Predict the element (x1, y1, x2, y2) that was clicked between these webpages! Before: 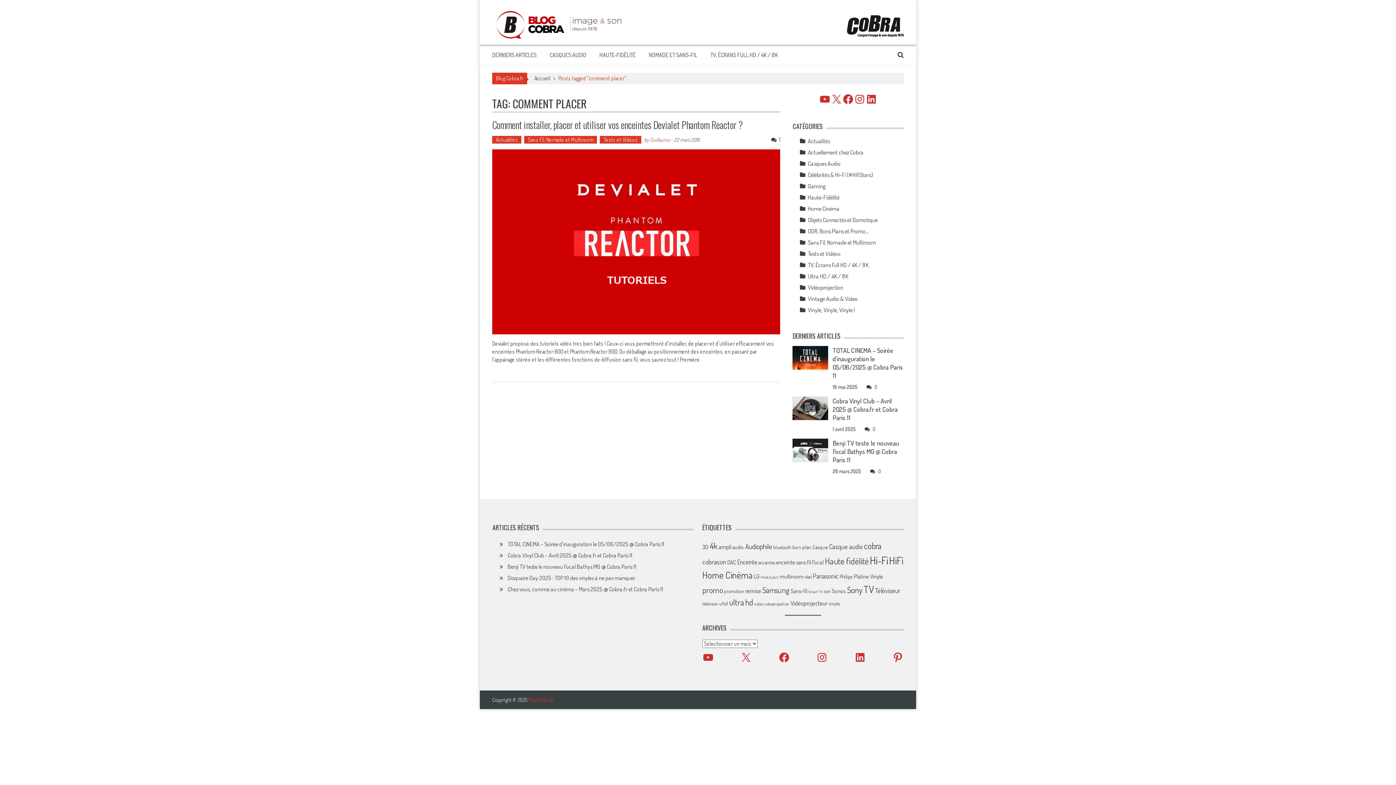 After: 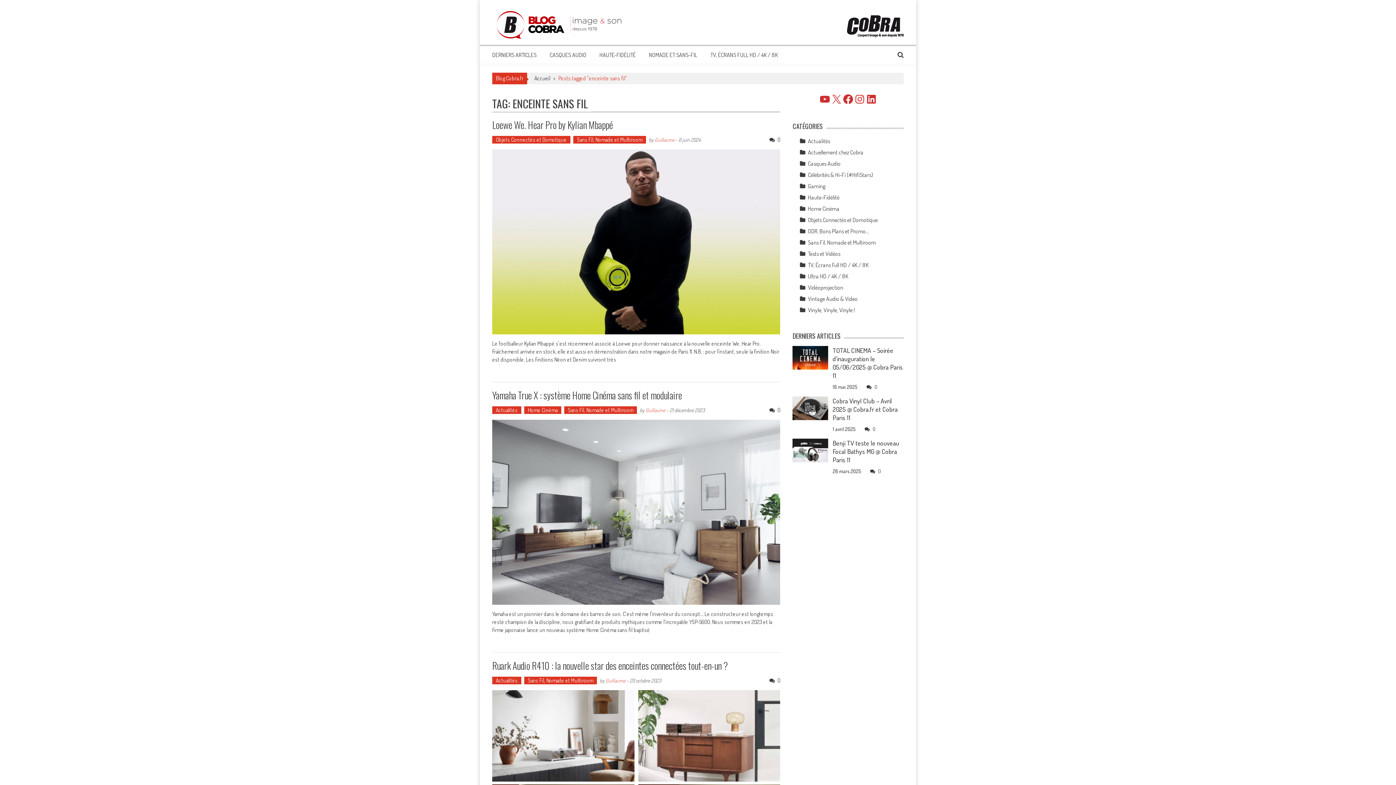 Action: bbox: (776, 558, 811, 566) label: enceinte sans fil (74 éléments)